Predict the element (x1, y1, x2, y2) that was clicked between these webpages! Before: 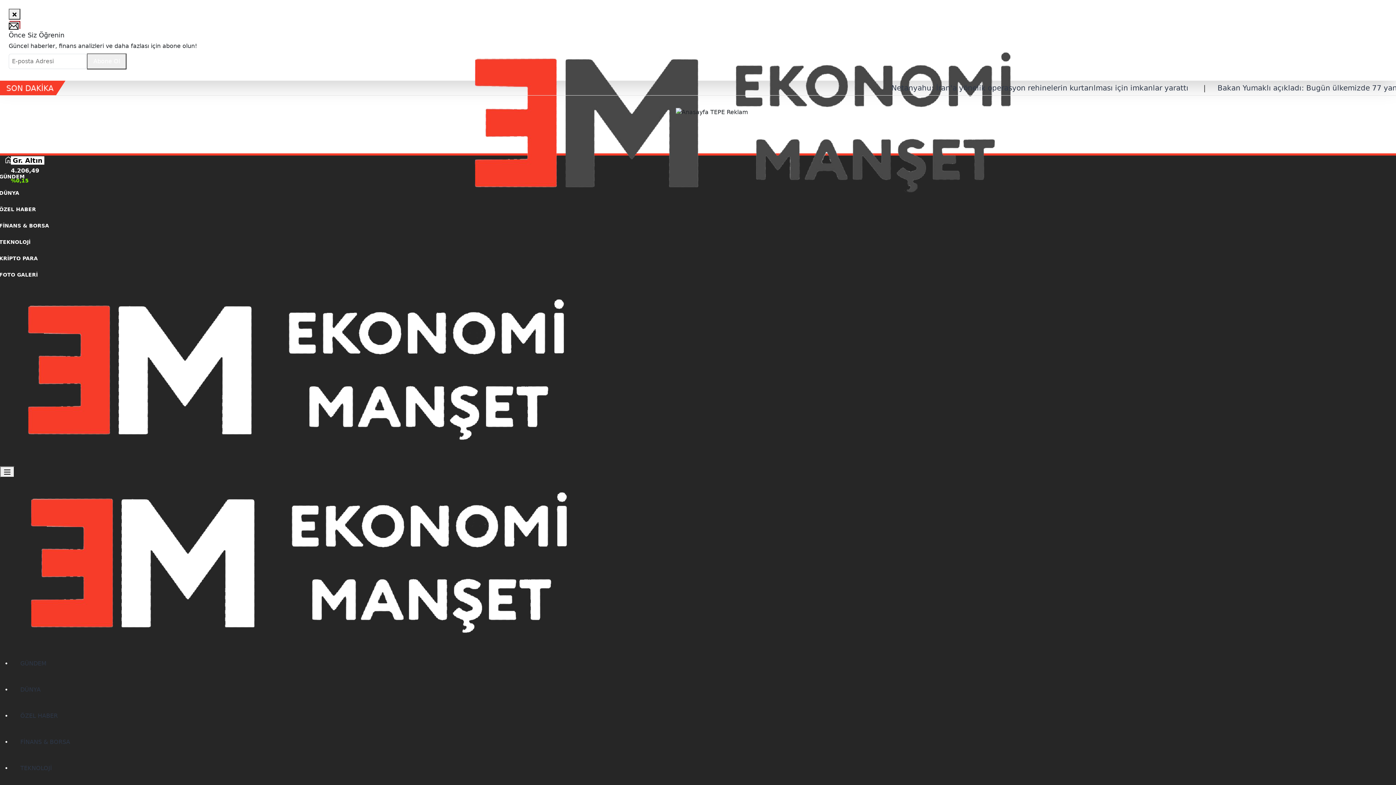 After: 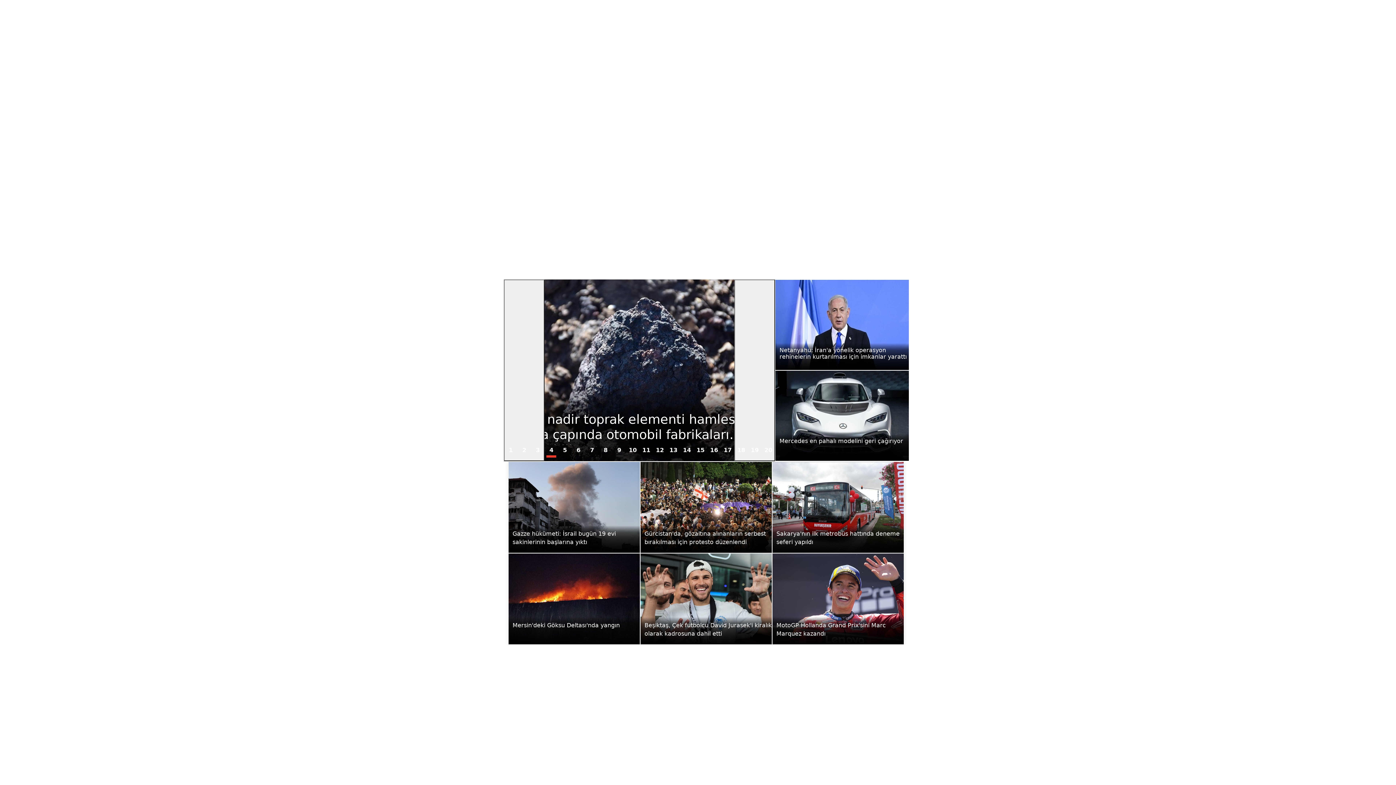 Action: bbox: (8, 368, 581, 375)